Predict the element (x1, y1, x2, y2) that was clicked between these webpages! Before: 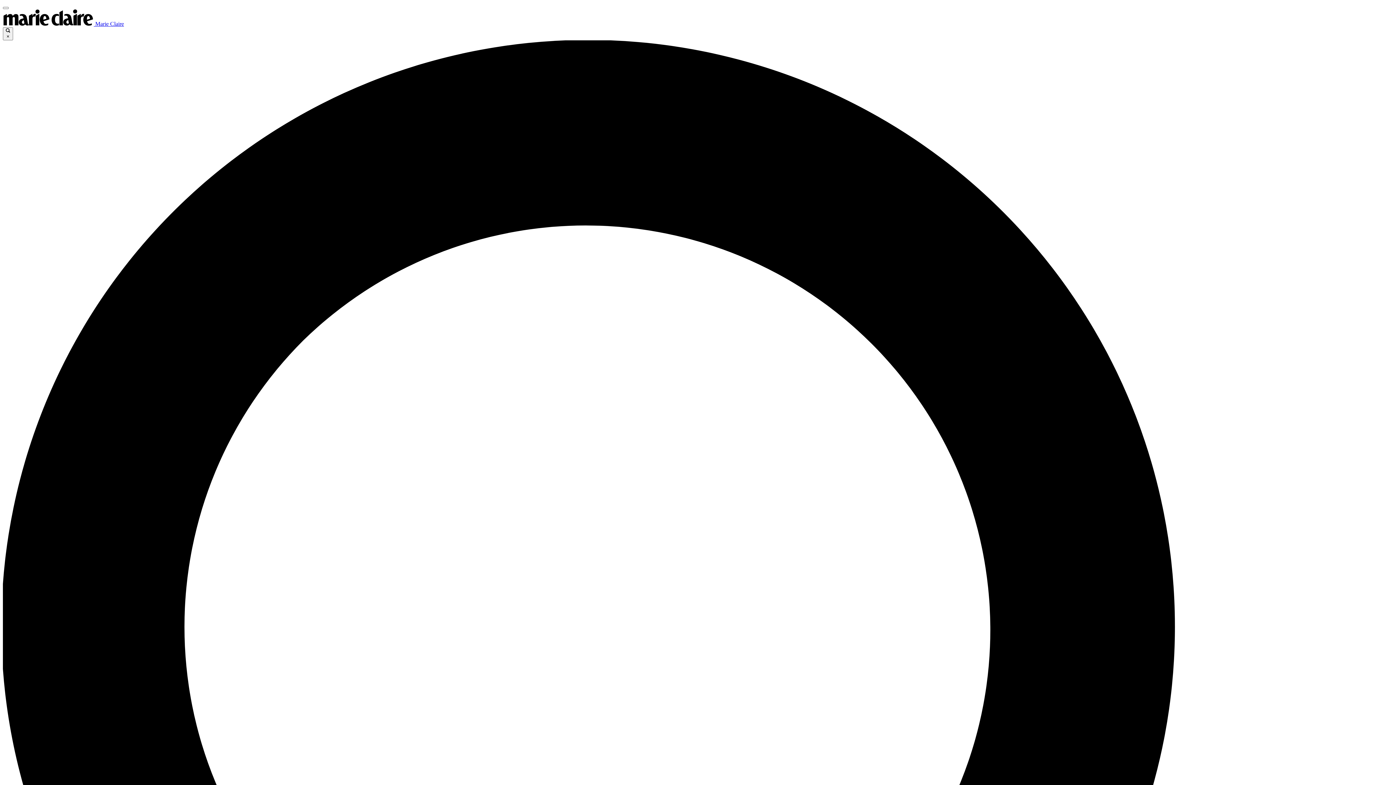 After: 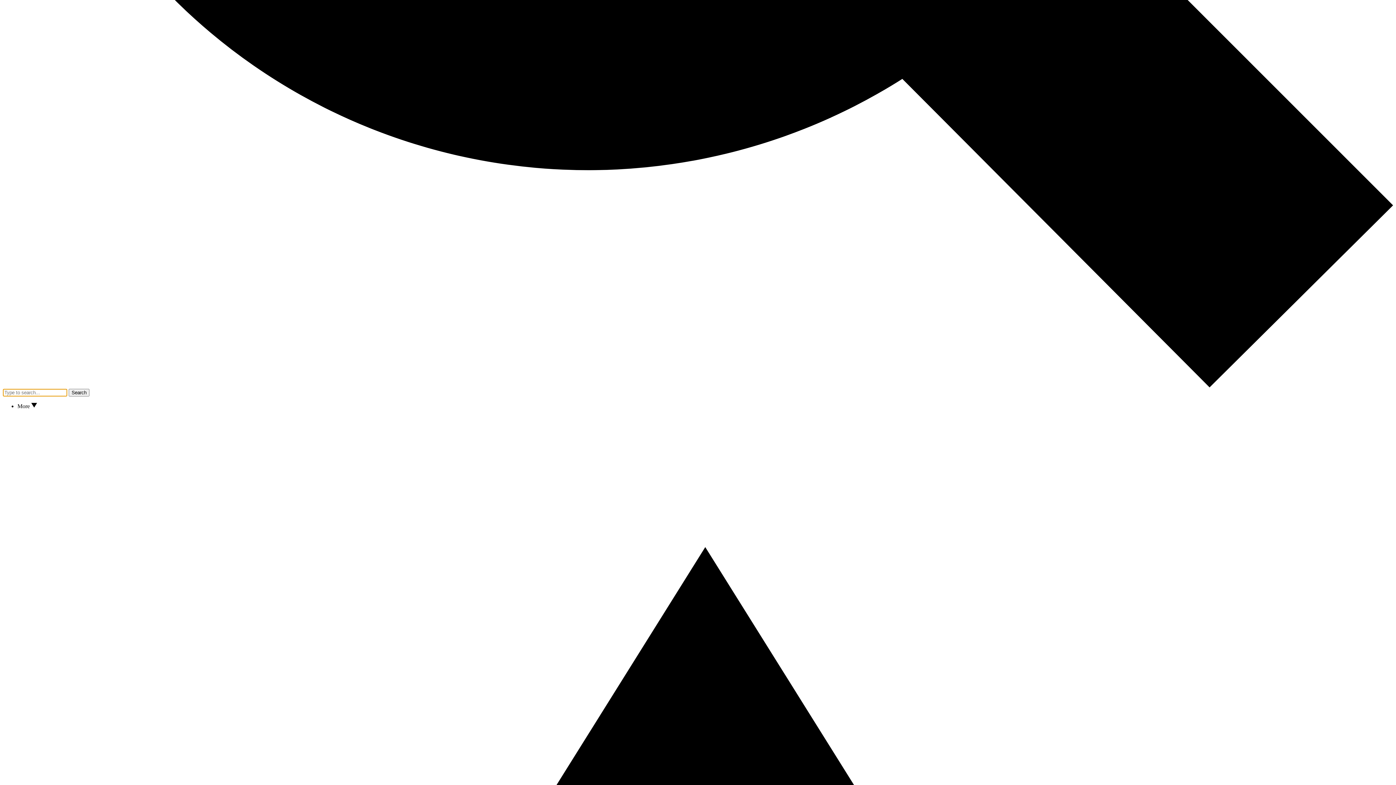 Action: bbox: (2, 6, 8, 9)